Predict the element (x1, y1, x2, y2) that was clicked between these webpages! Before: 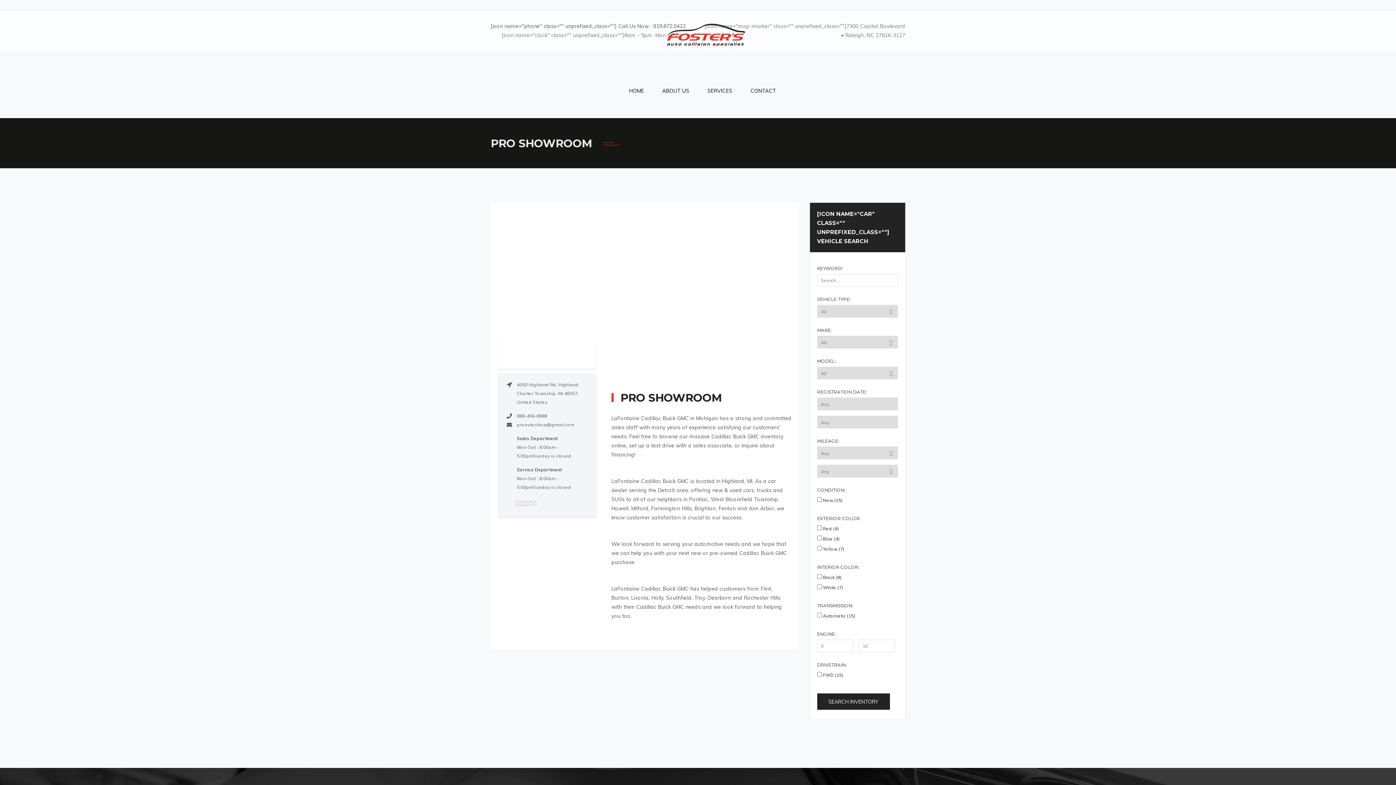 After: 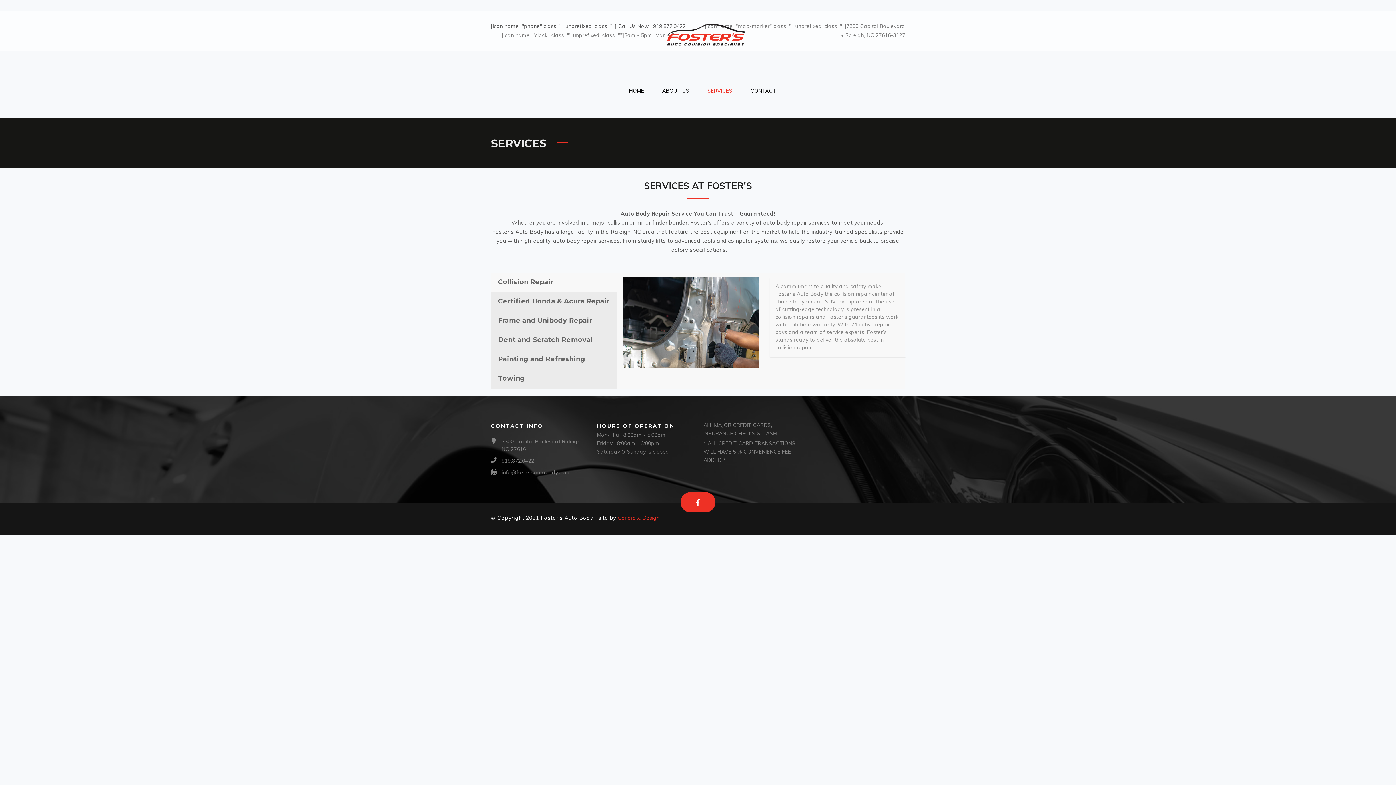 Action: label: SERVICES bbox: (698, 56, 741, 118)